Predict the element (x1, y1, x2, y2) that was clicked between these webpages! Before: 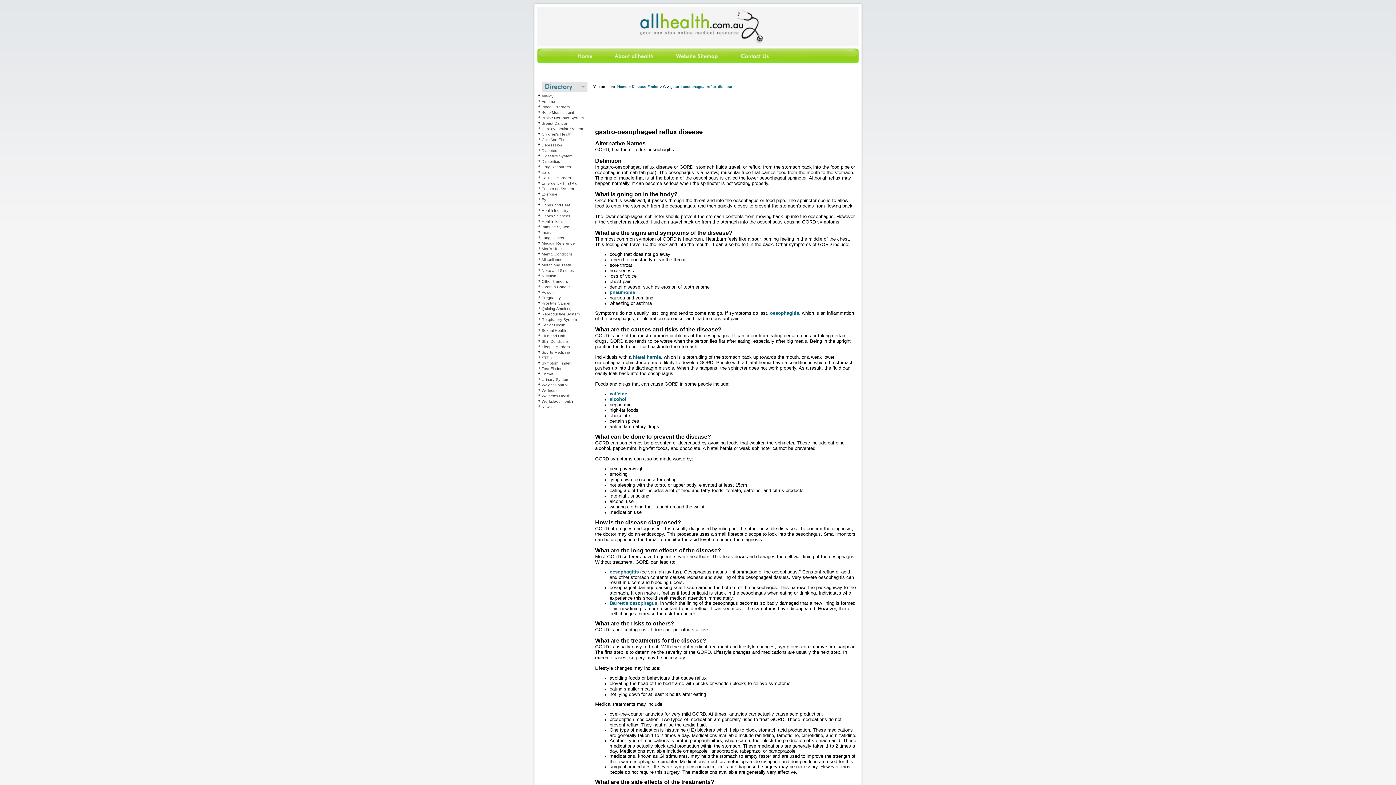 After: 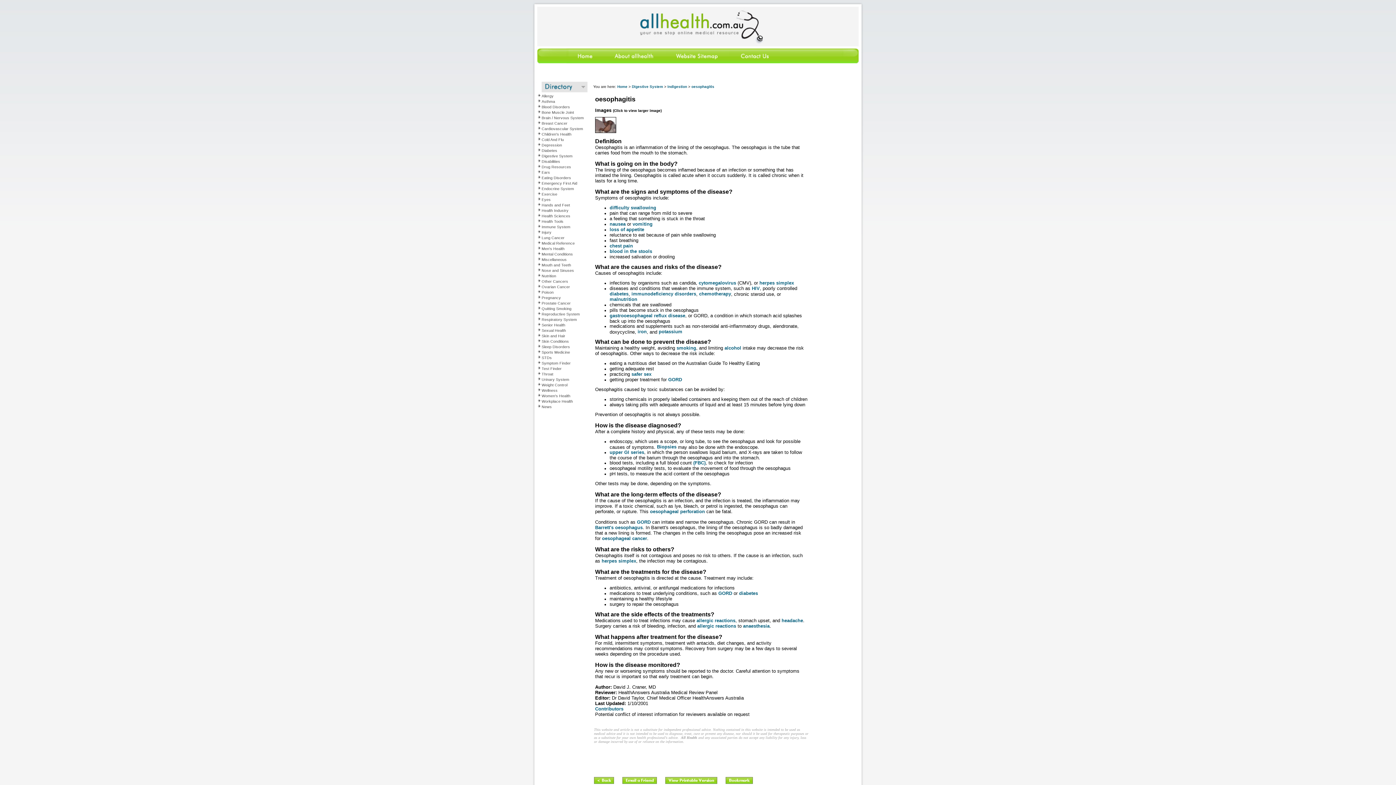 Action: bbox: (770, 310, 799, 316) label: oesophagitis